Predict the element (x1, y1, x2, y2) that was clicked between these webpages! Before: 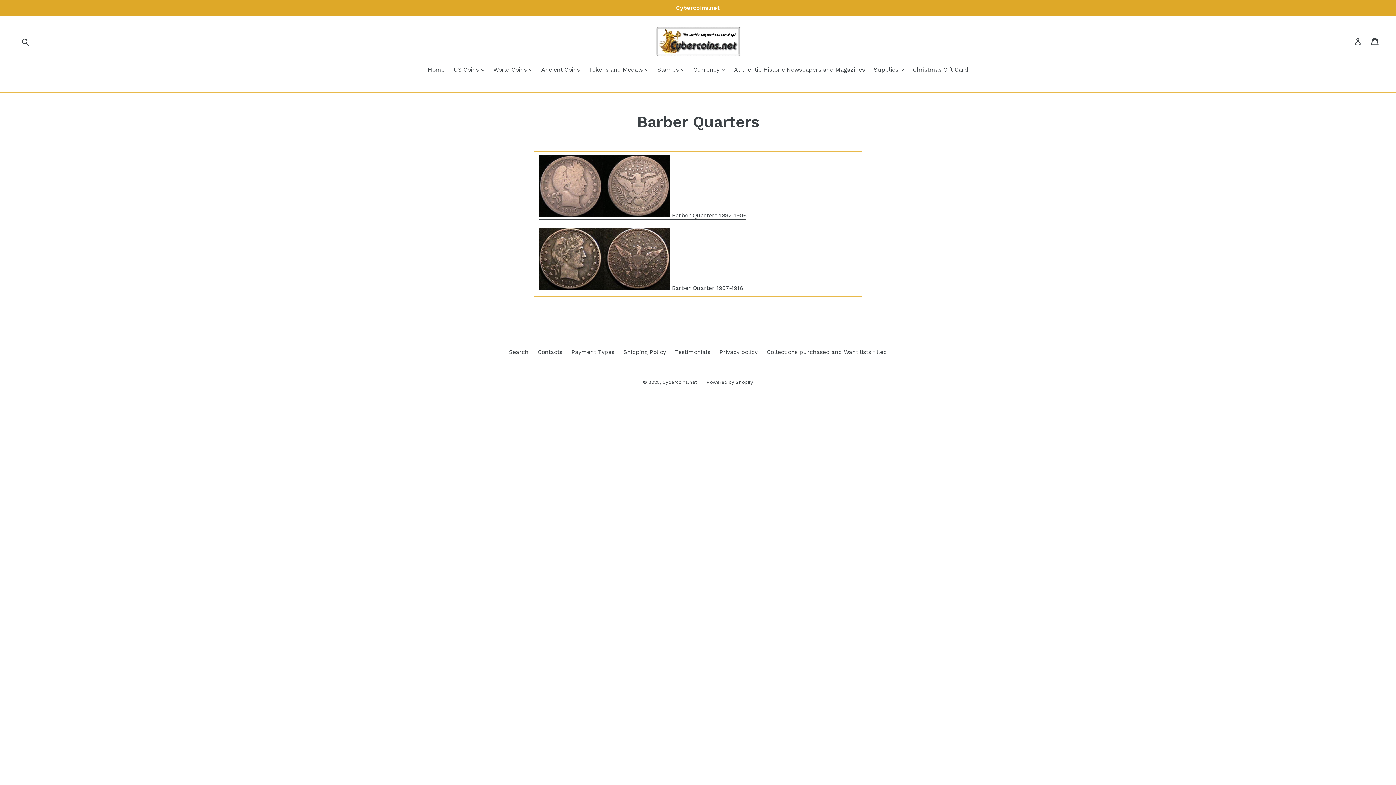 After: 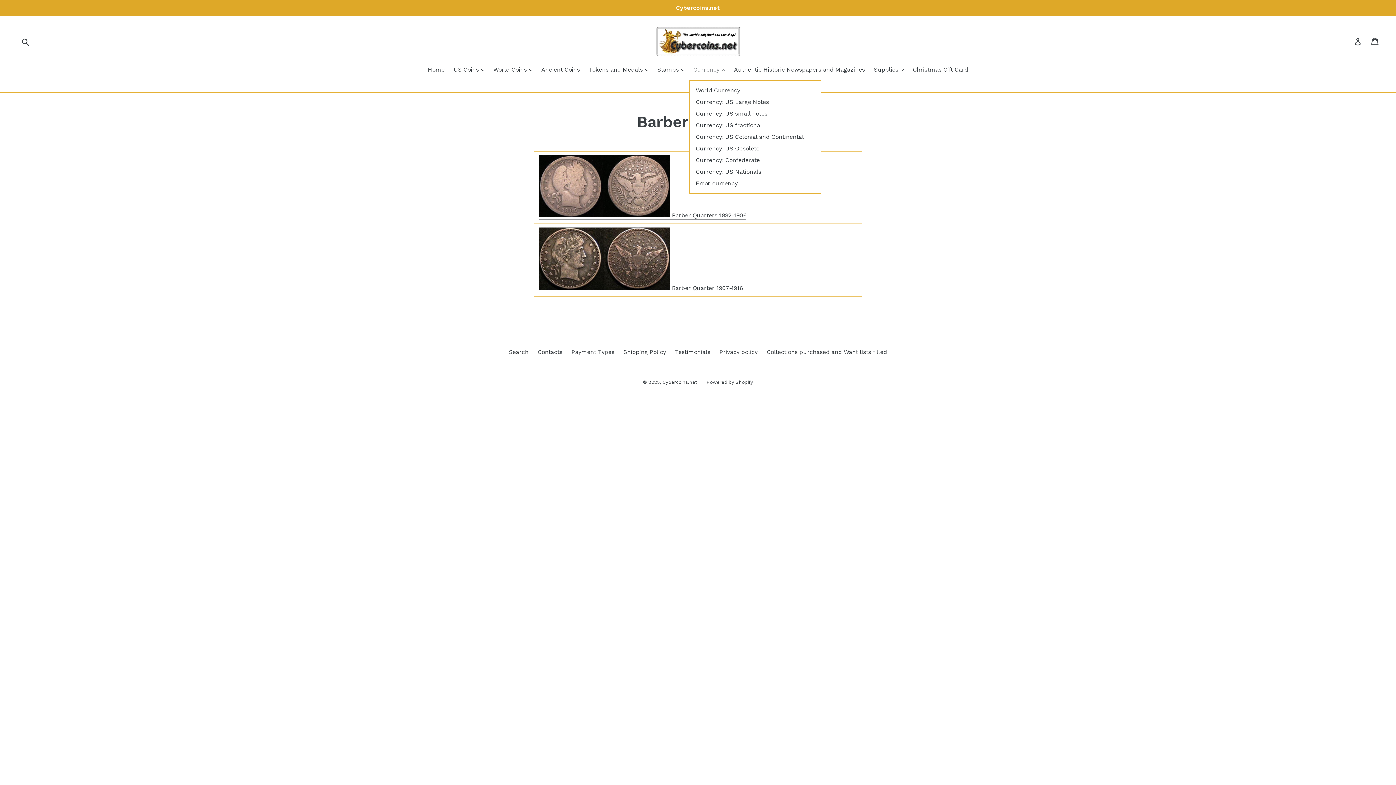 Action: label: Currency 
expand bbox: (689, 65, 728, 75)